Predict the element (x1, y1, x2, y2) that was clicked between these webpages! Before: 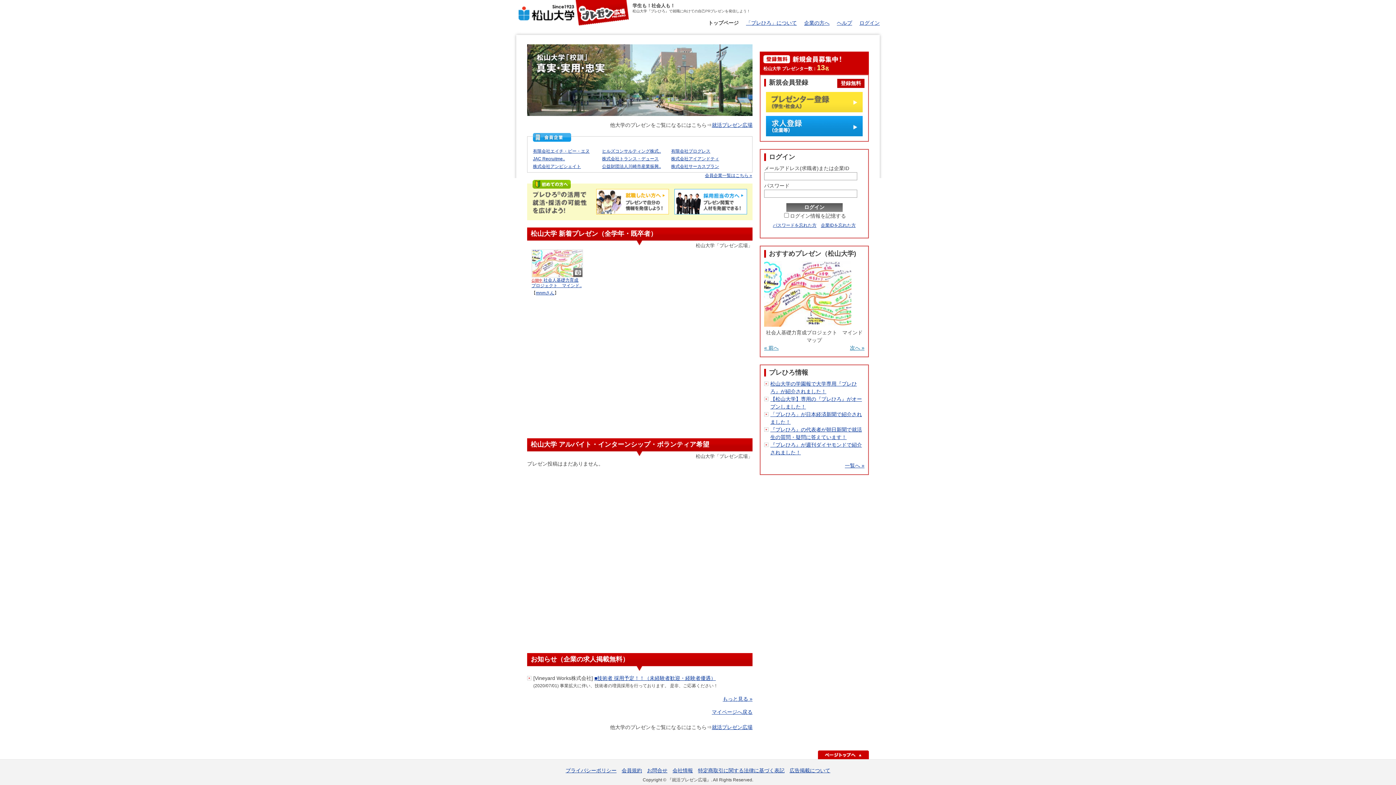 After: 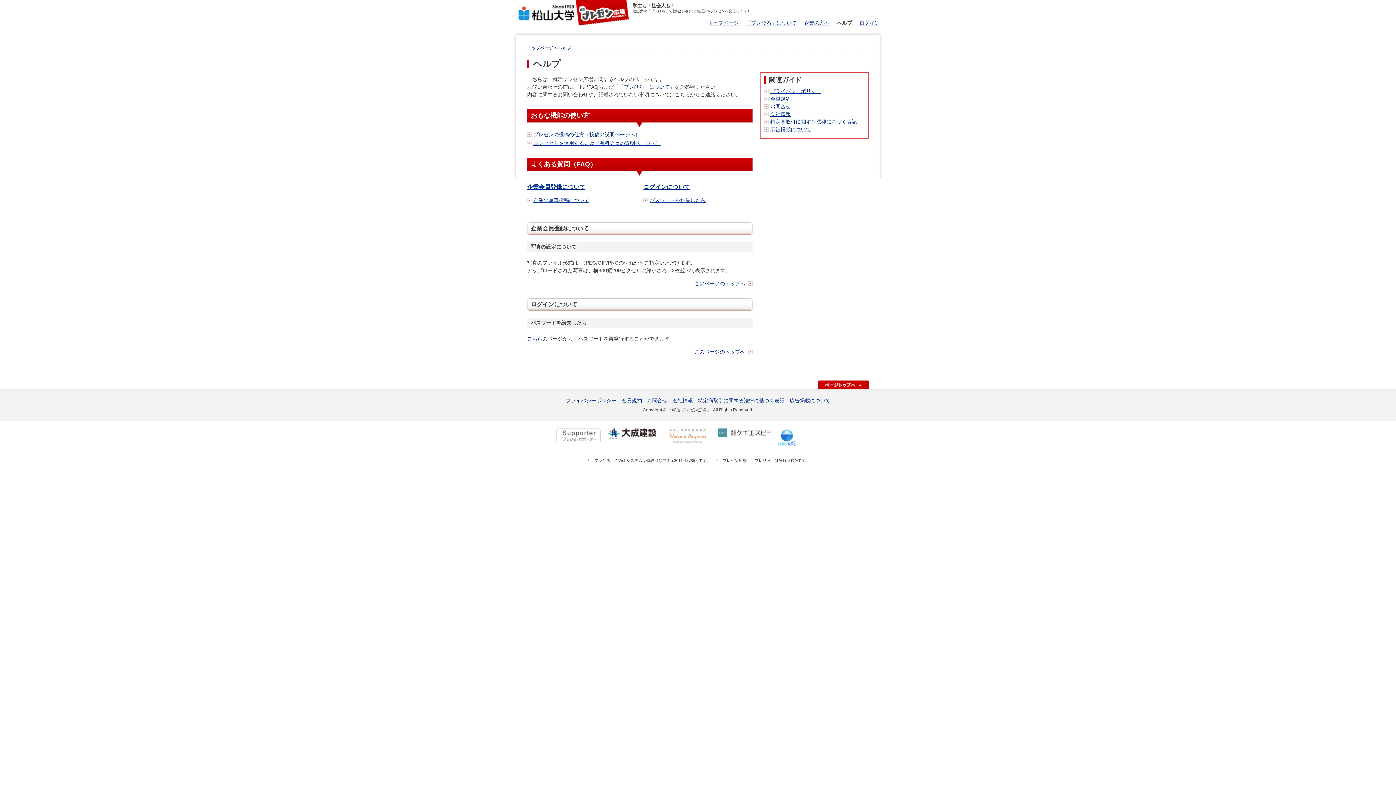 Action: bbox: (837, 20, 852, 25) label: ヘルプ